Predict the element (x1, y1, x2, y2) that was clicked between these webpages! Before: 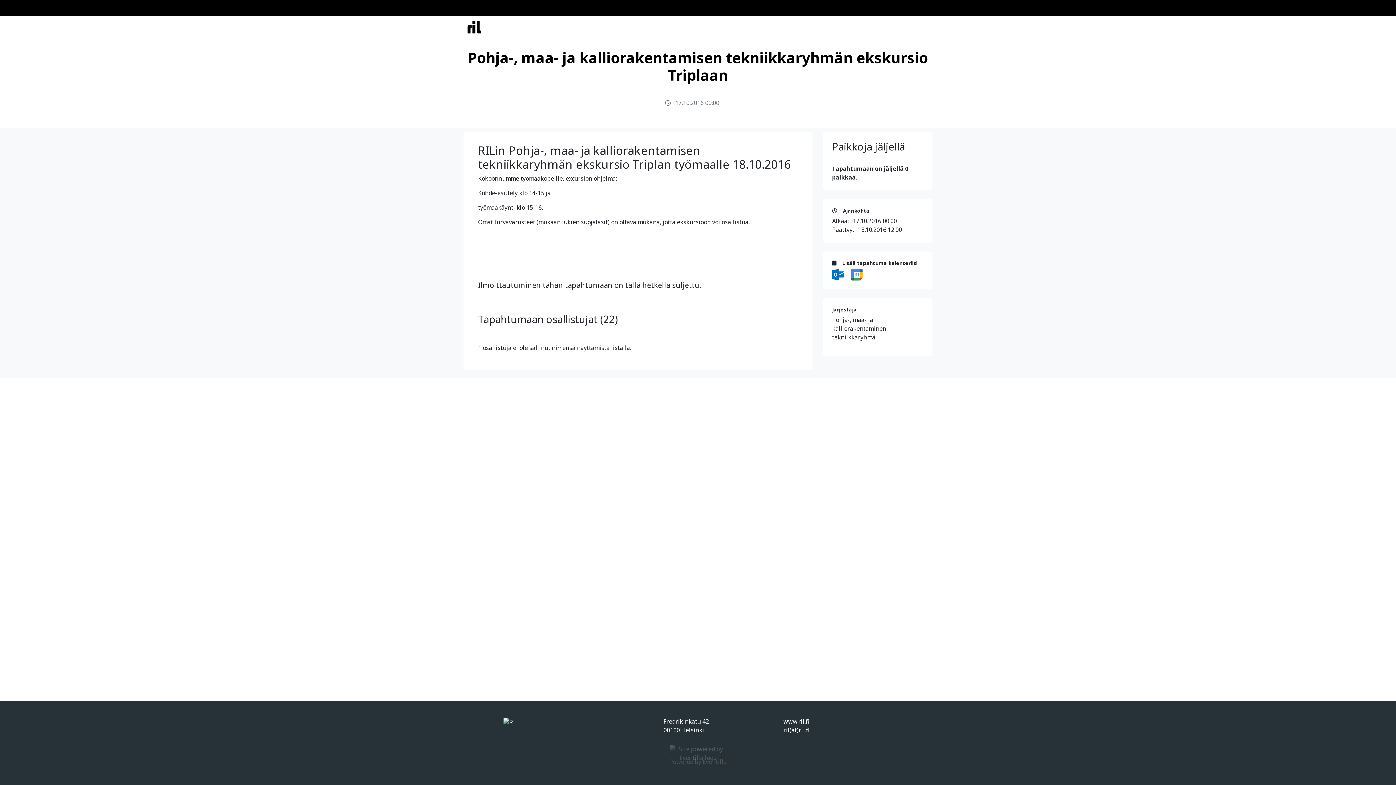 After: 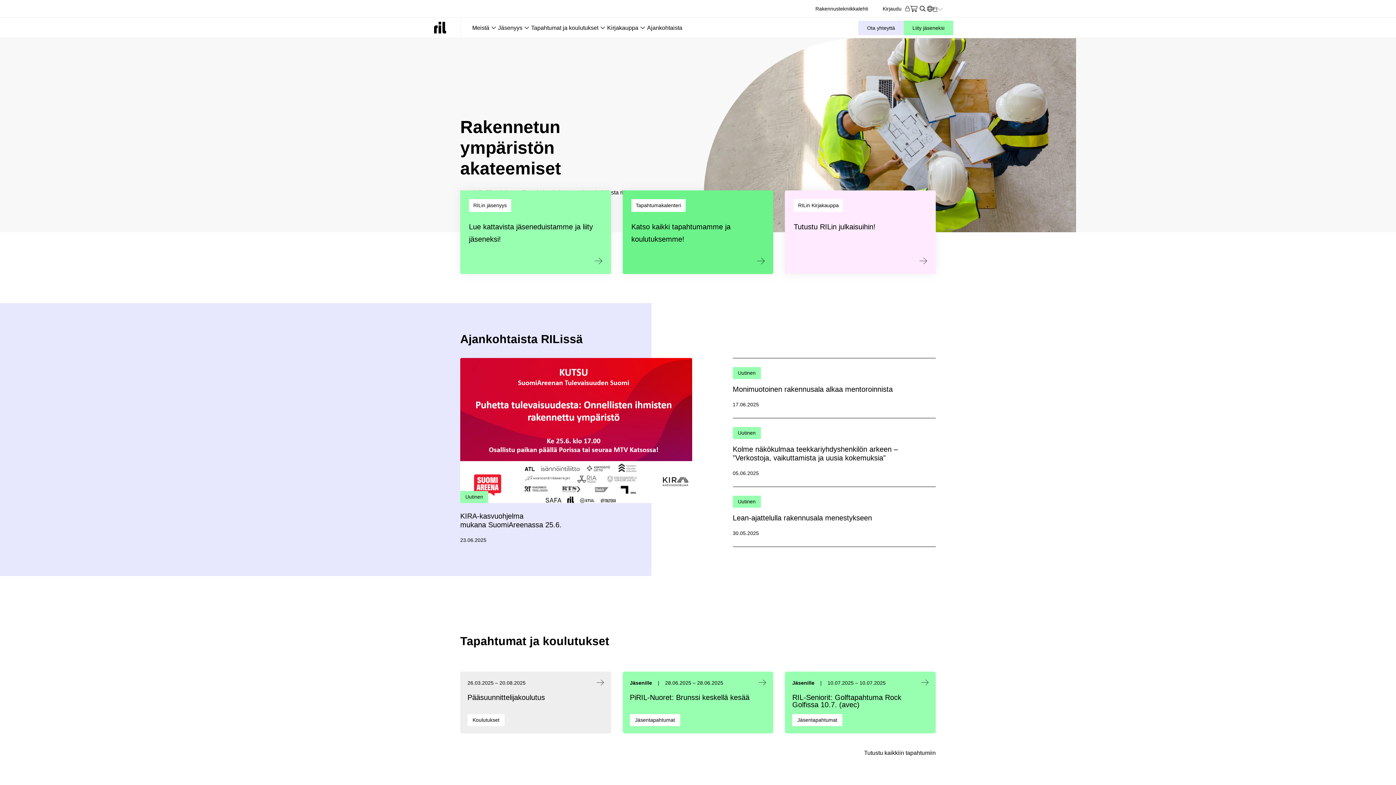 Action: bbox: (467, 20, 481, 33)